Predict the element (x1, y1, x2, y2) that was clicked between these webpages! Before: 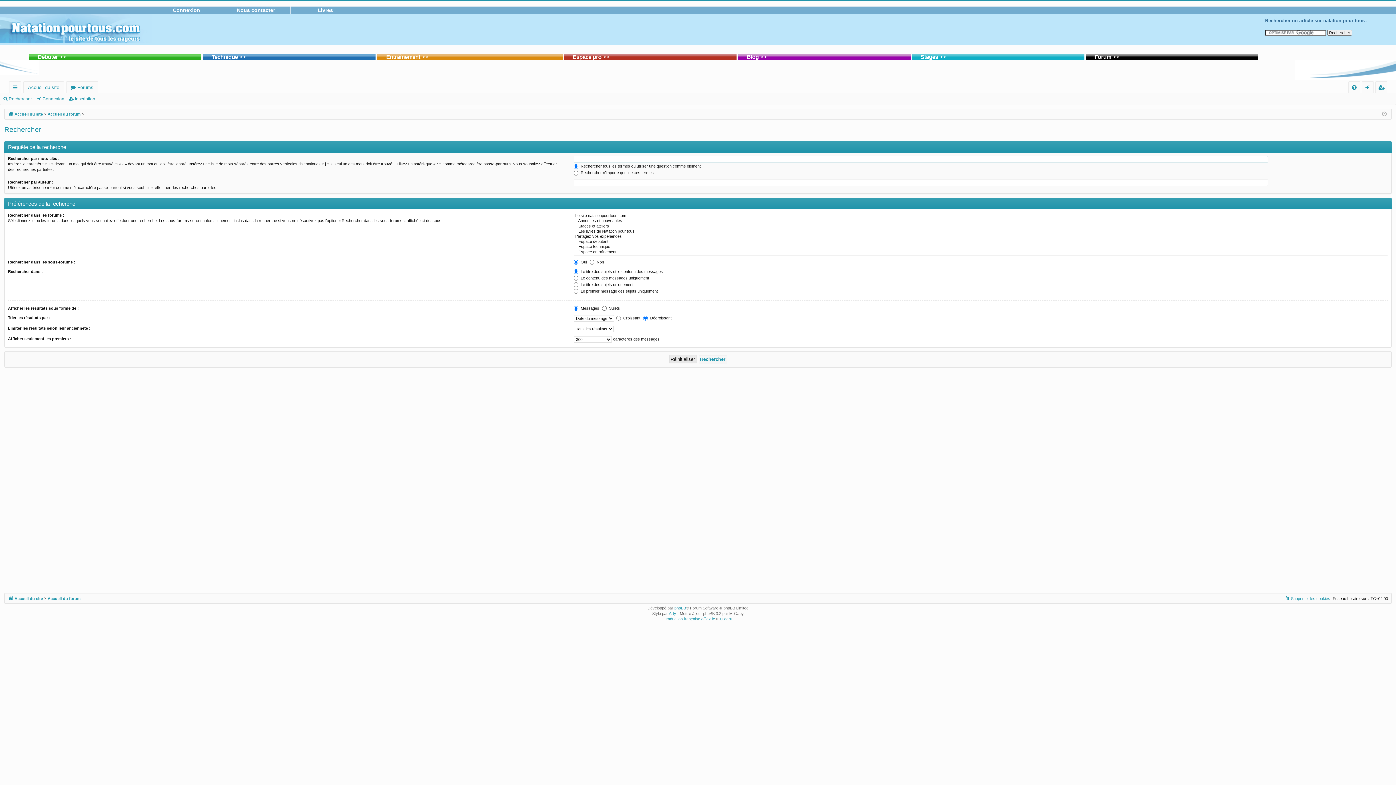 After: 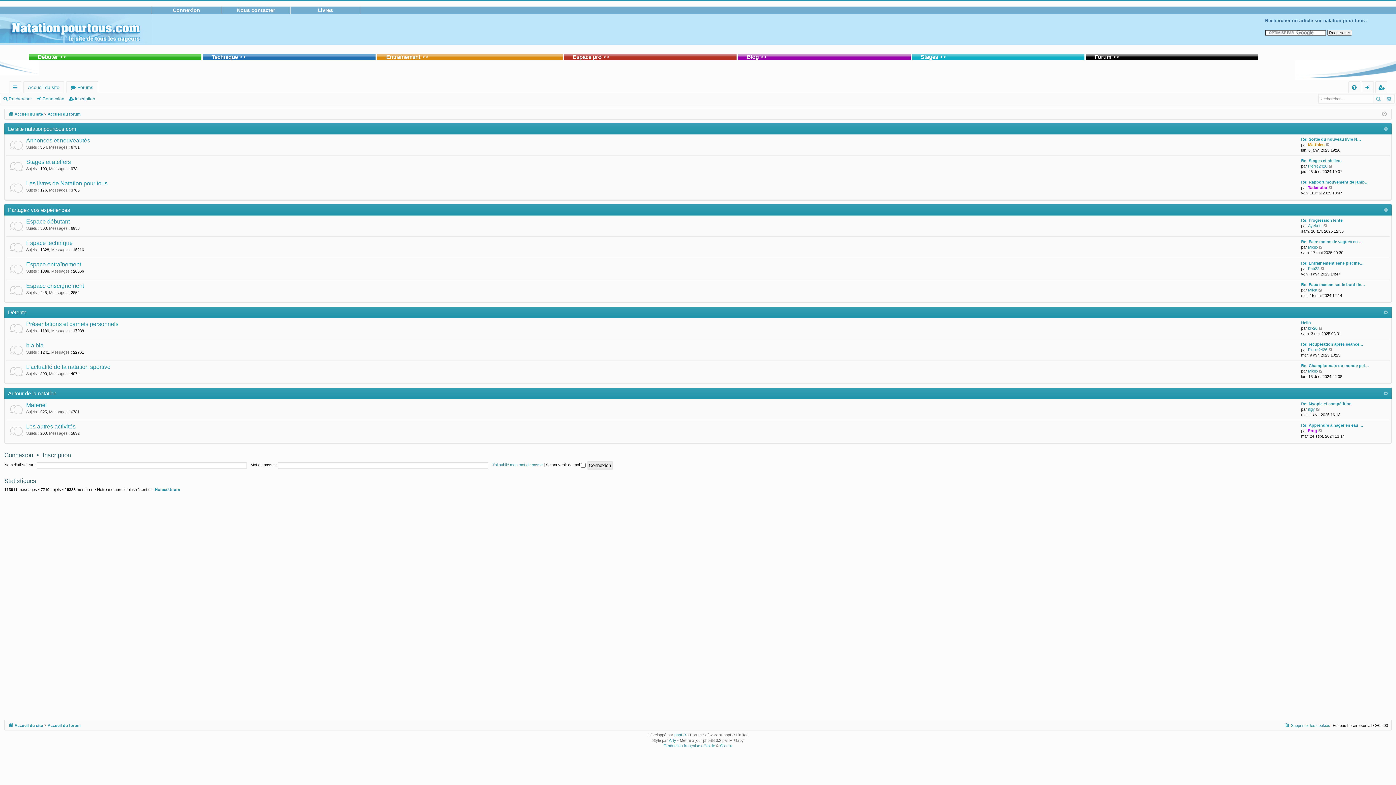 Action: bbox: (66, 81, 97, 93) label: Forums